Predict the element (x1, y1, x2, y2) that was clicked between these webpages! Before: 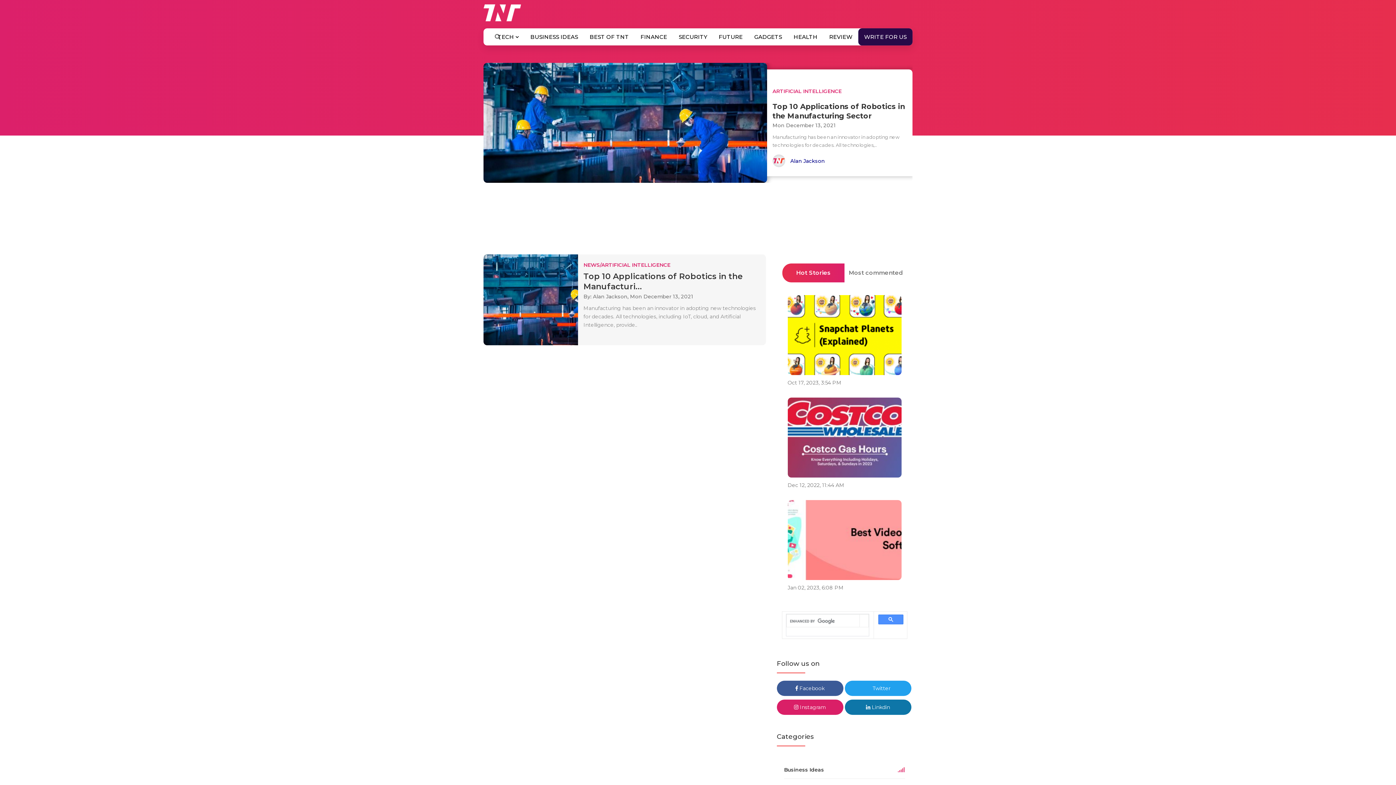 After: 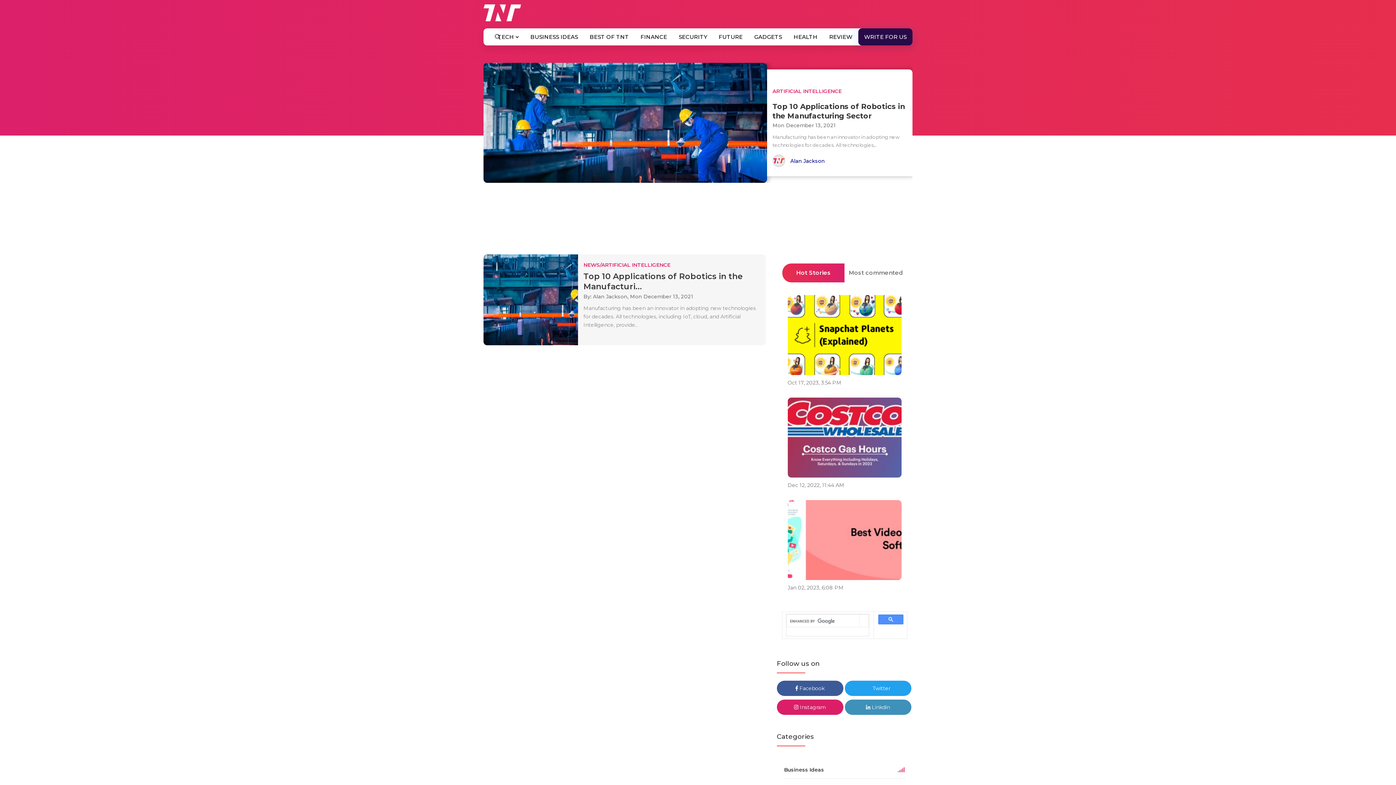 Action: bbox: (844, 700, 911, 715) label:  Linkdin